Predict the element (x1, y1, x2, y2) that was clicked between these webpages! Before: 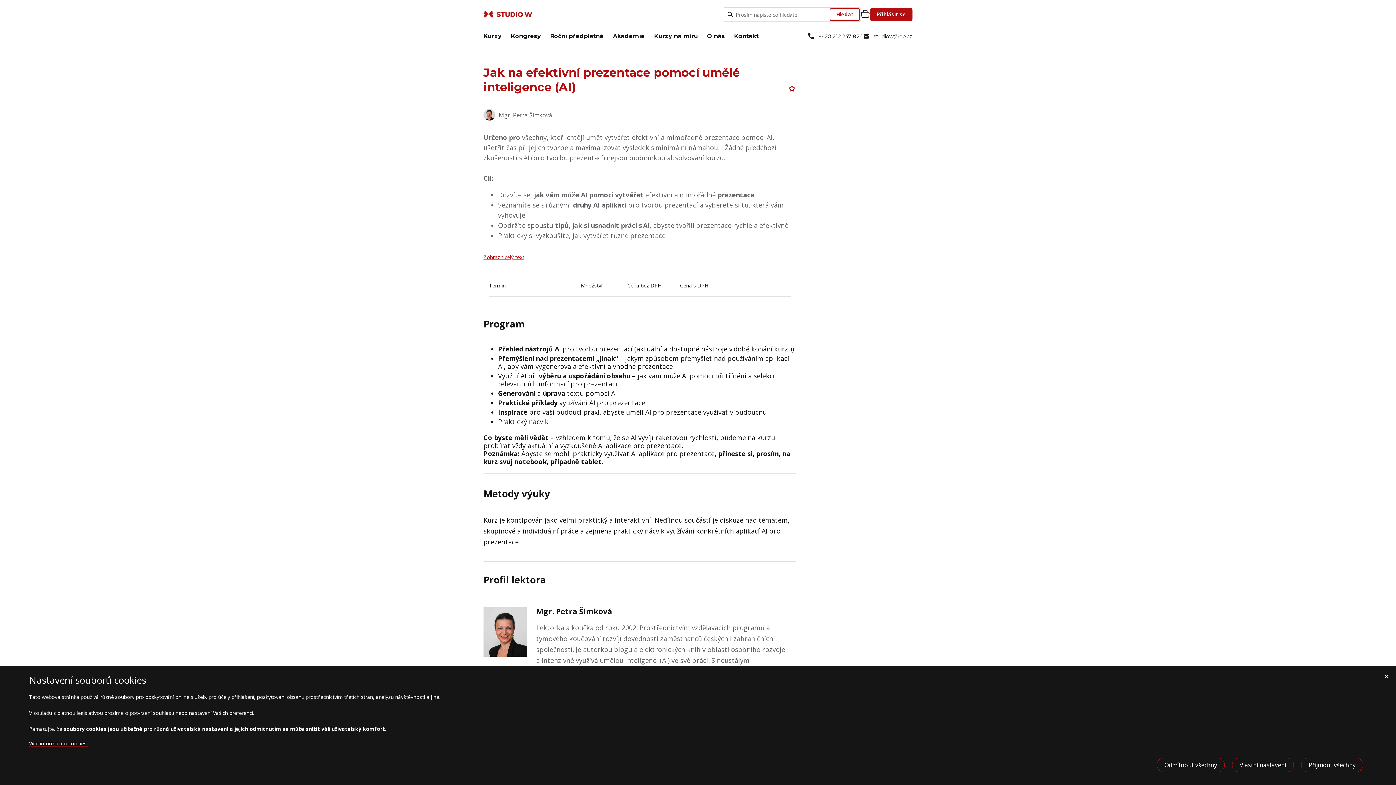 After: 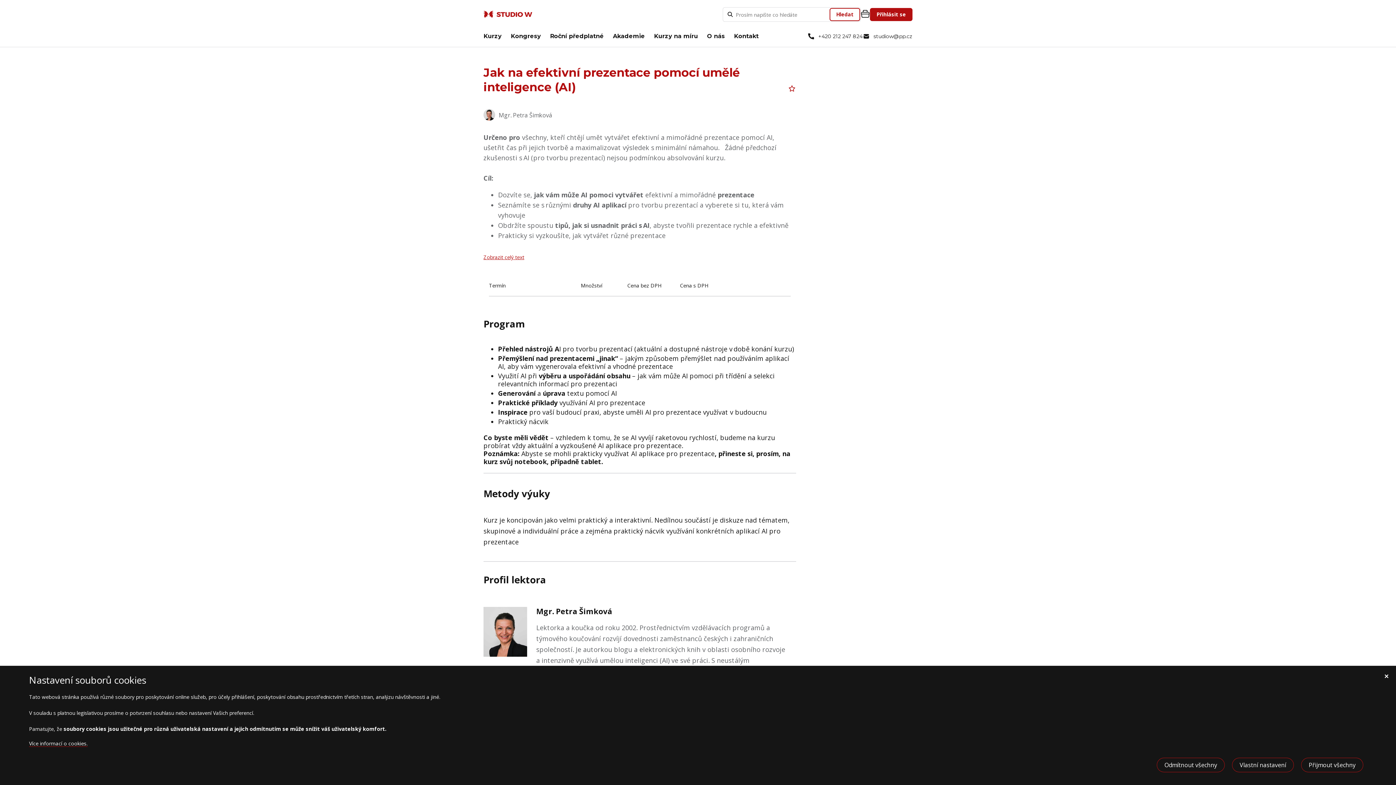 Action: label: +420 212 247 824 bbox: (807, 32, 862, 39)